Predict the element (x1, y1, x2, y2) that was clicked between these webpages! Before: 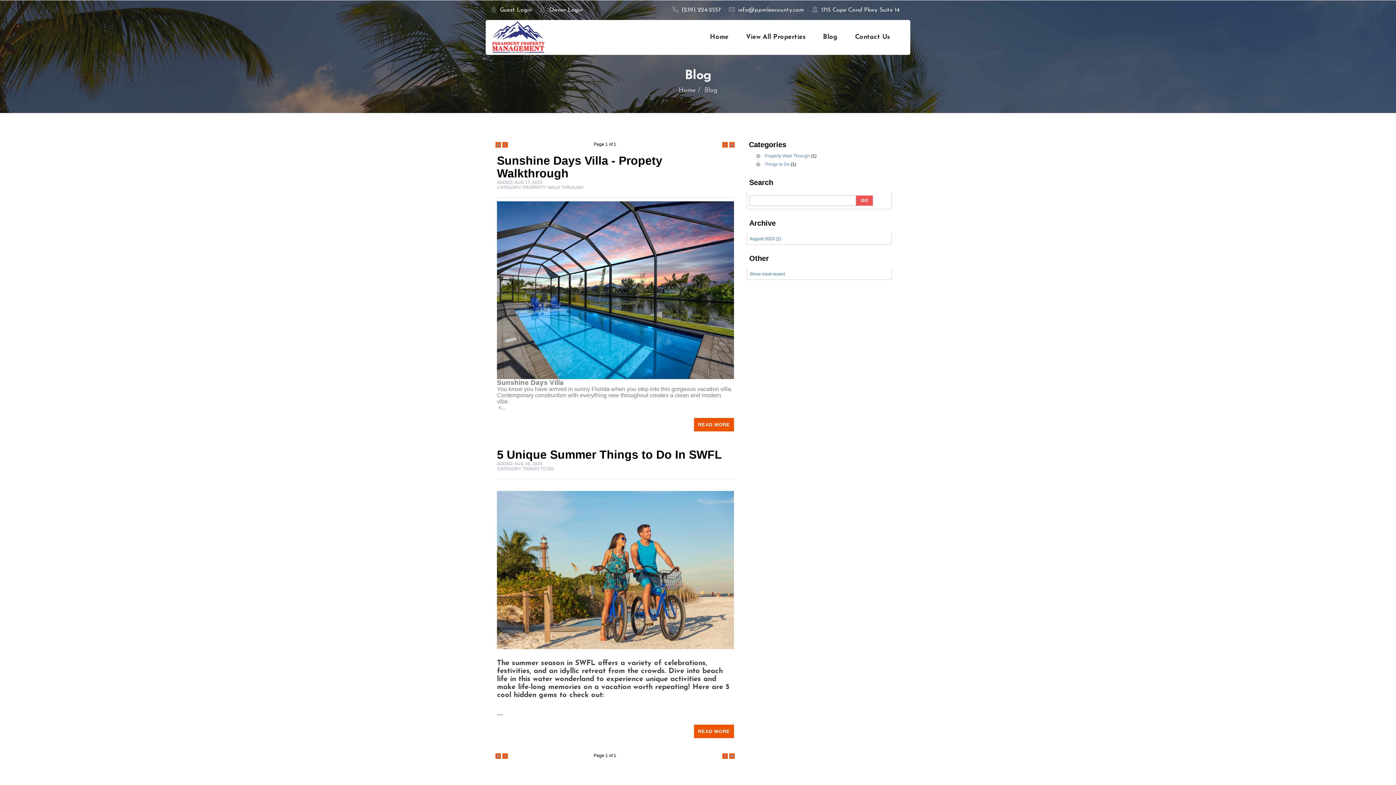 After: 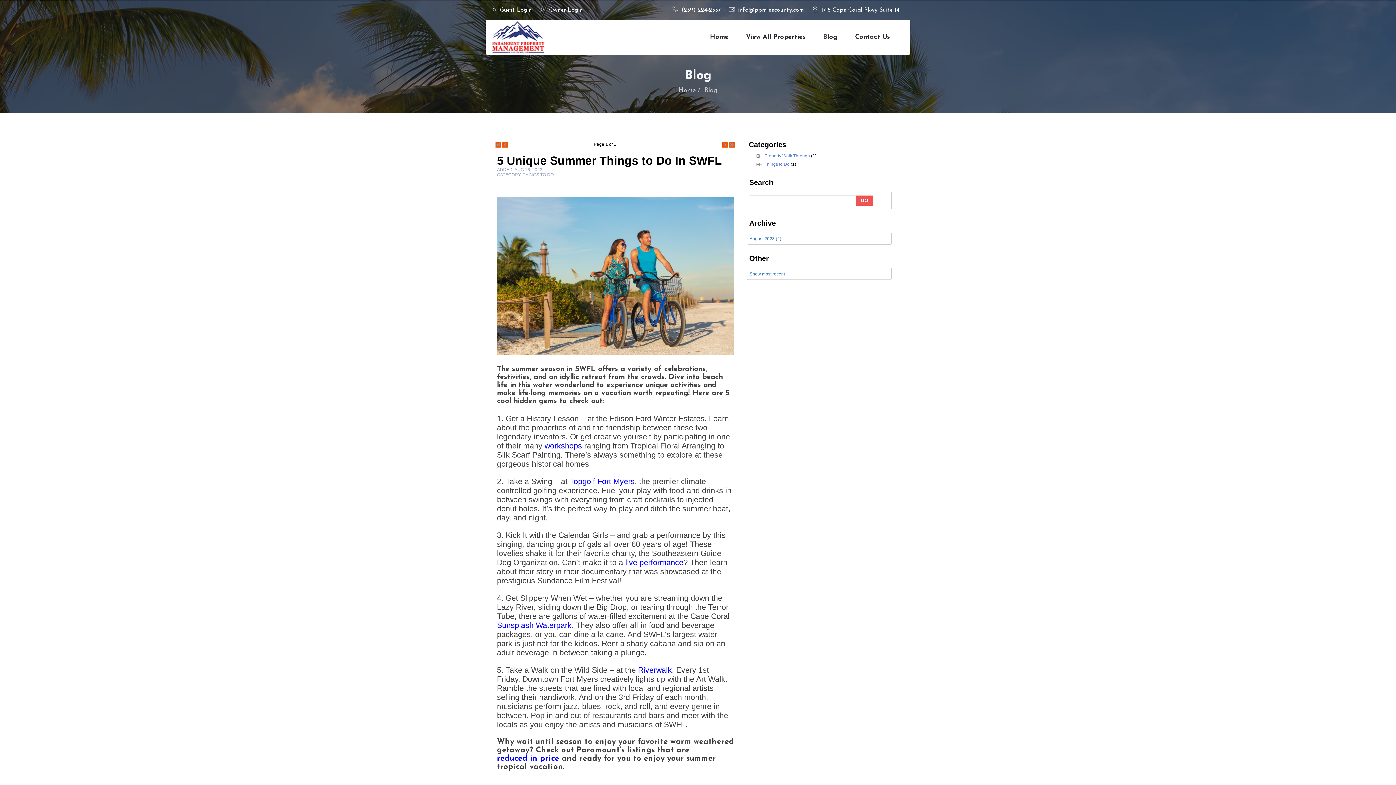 Action: label: READ MORE bbox: (694, 725, 734, 738)